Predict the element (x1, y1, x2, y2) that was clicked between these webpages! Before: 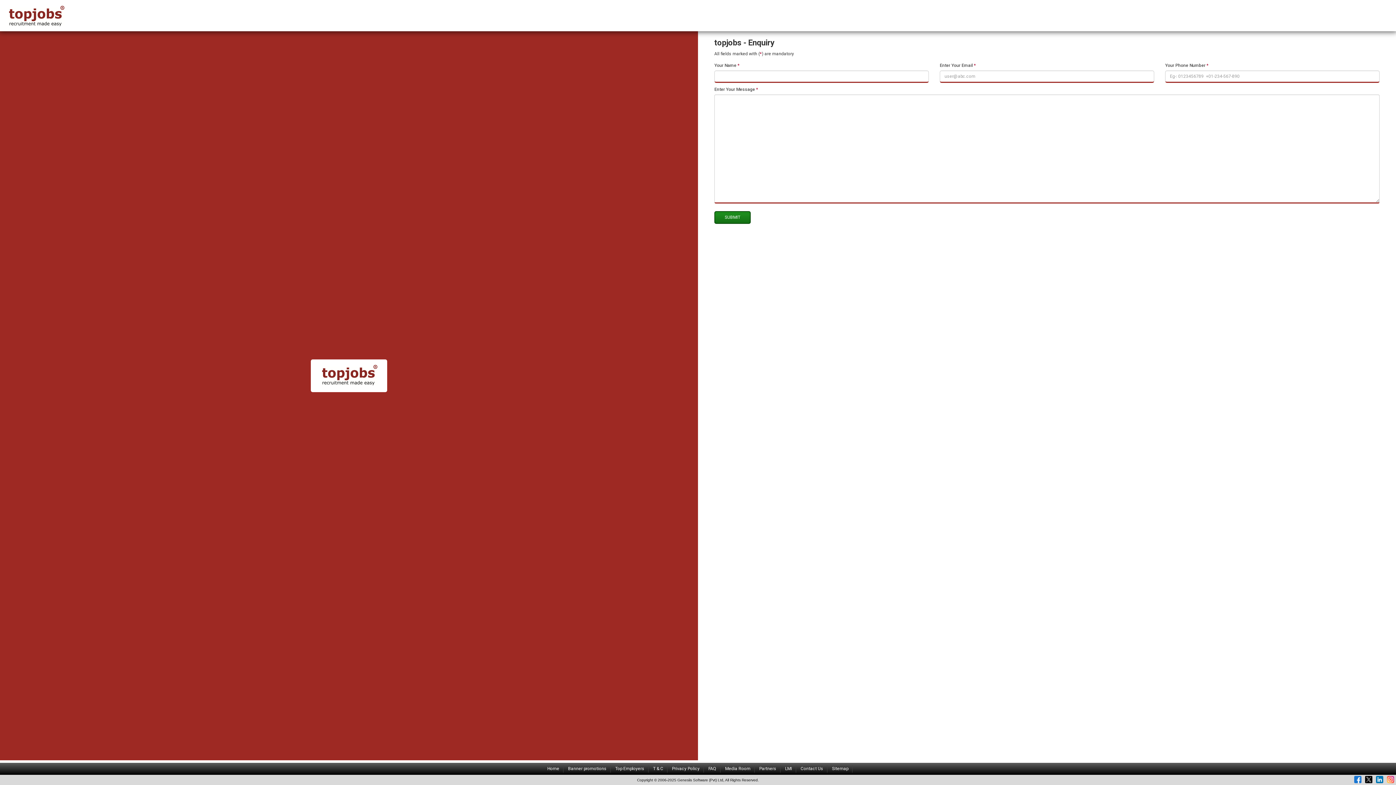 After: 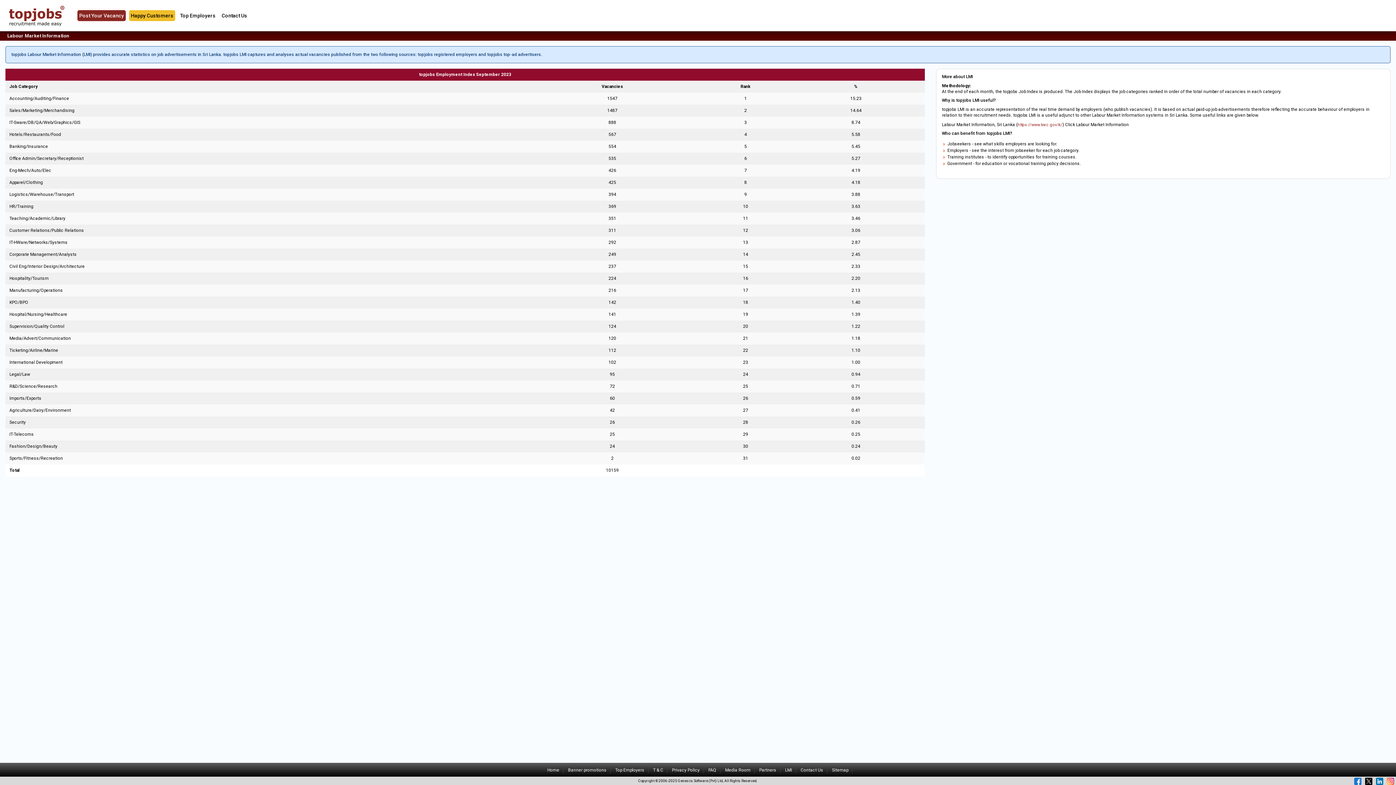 Action: bbox: (781, 765, 796, 773) label: LMI